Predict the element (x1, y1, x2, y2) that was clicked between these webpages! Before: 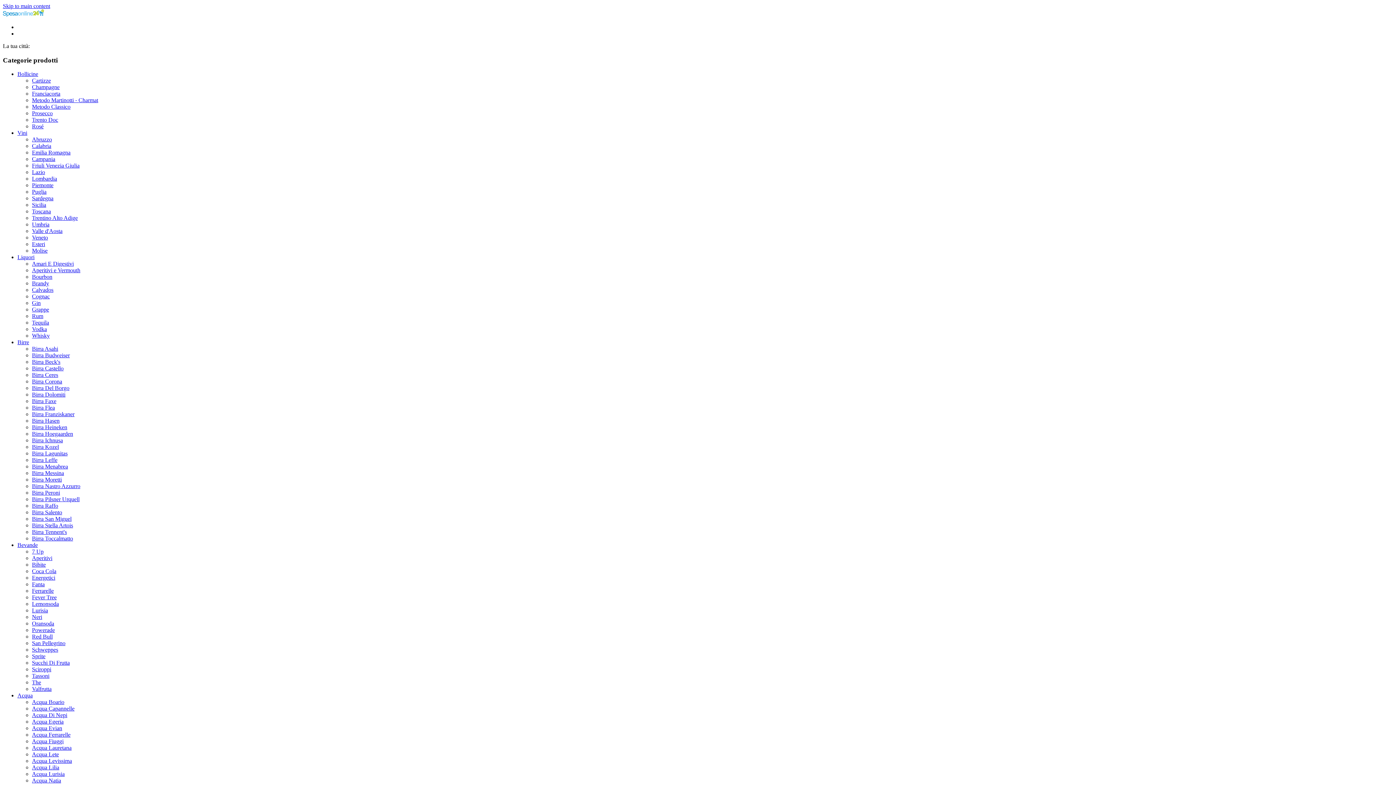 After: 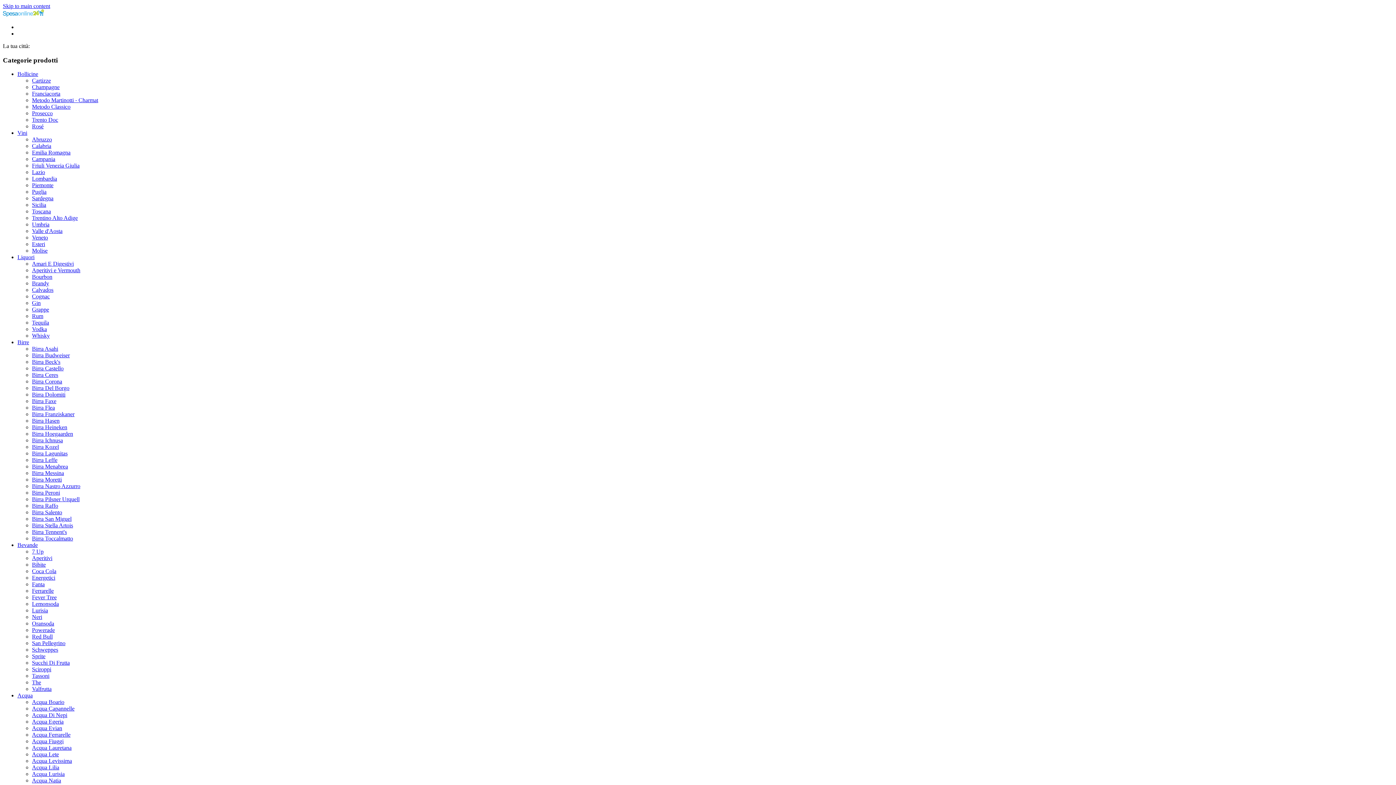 Action: bbox: (32, 673, 49, 679) label: Tassoni